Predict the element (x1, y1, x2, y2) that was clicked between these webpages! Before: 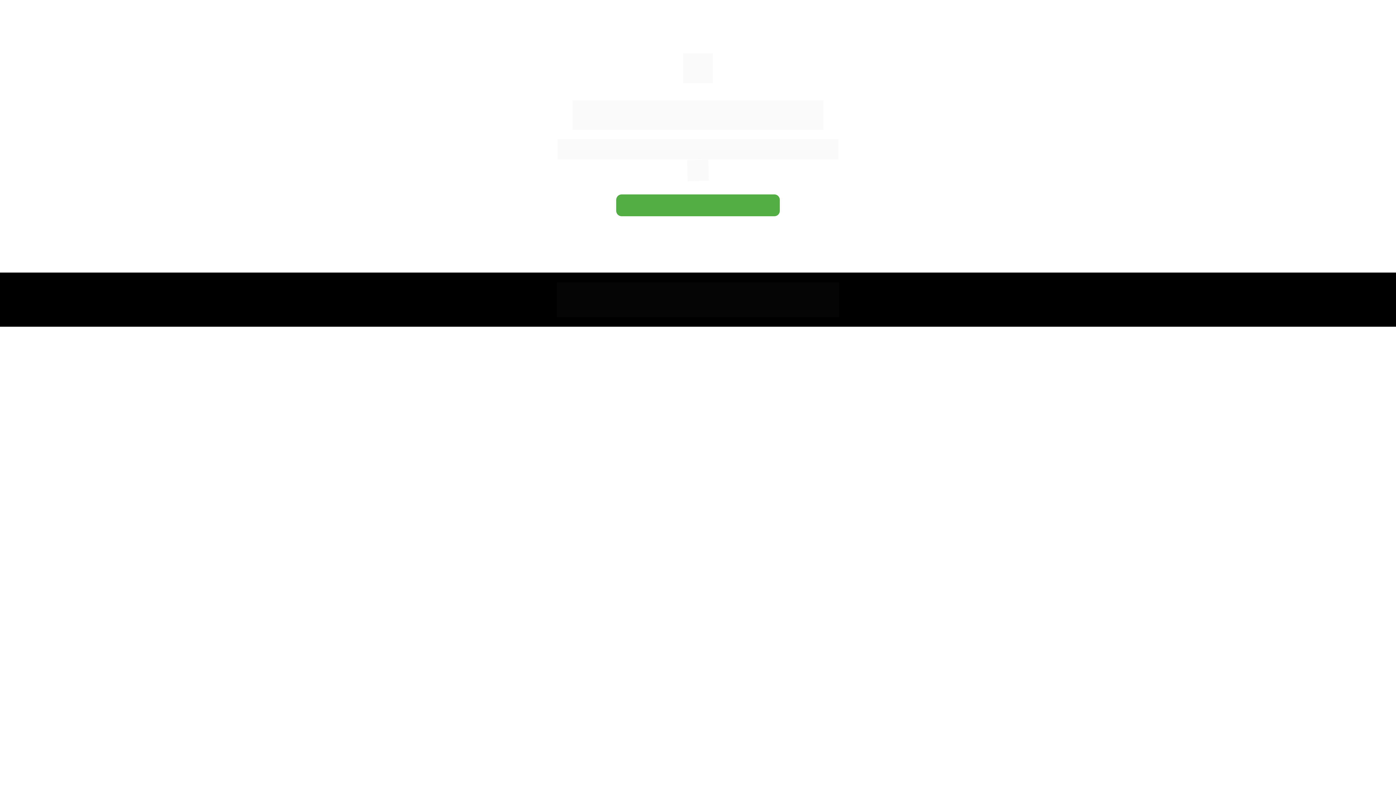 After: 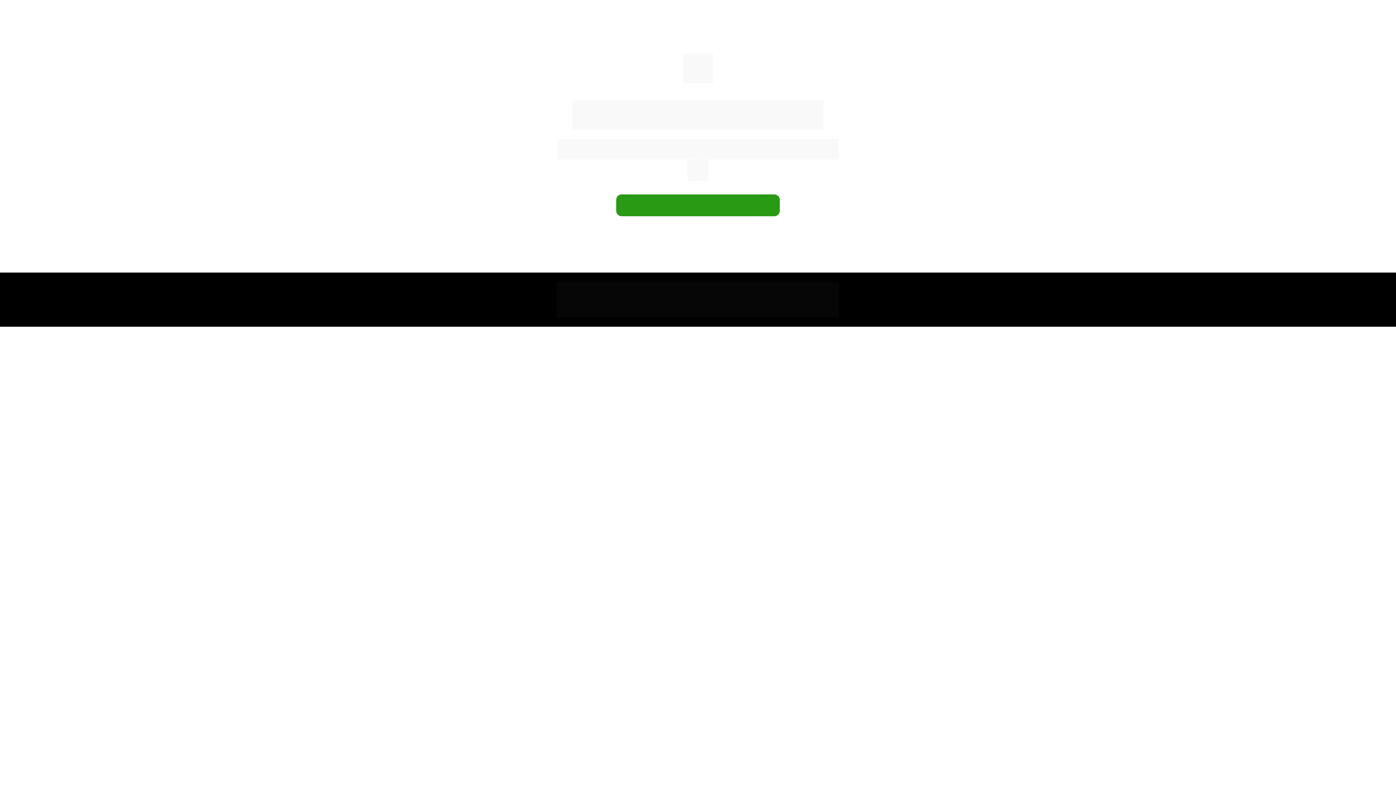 Action: label: CLICANDO AQUI.  bbox: (781, 304, 812, 308)